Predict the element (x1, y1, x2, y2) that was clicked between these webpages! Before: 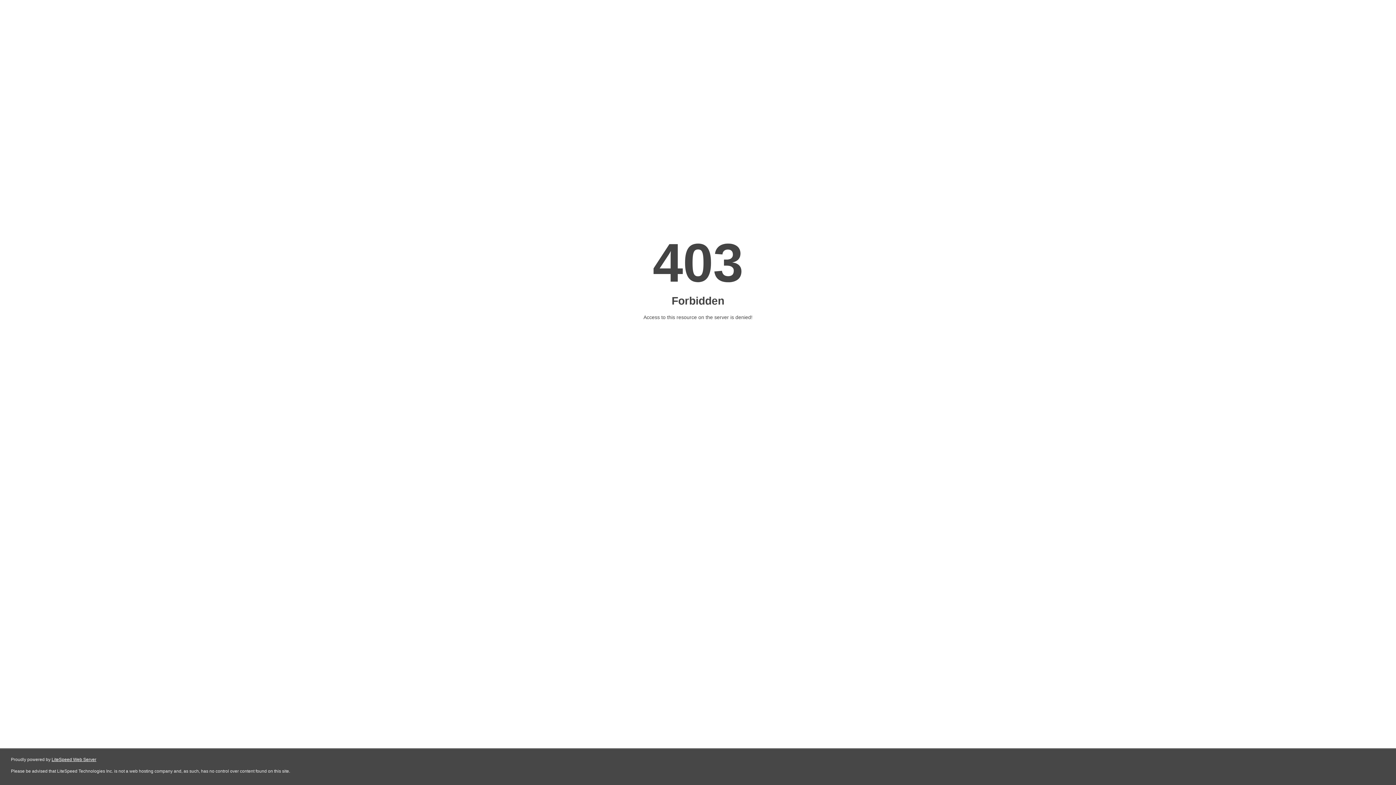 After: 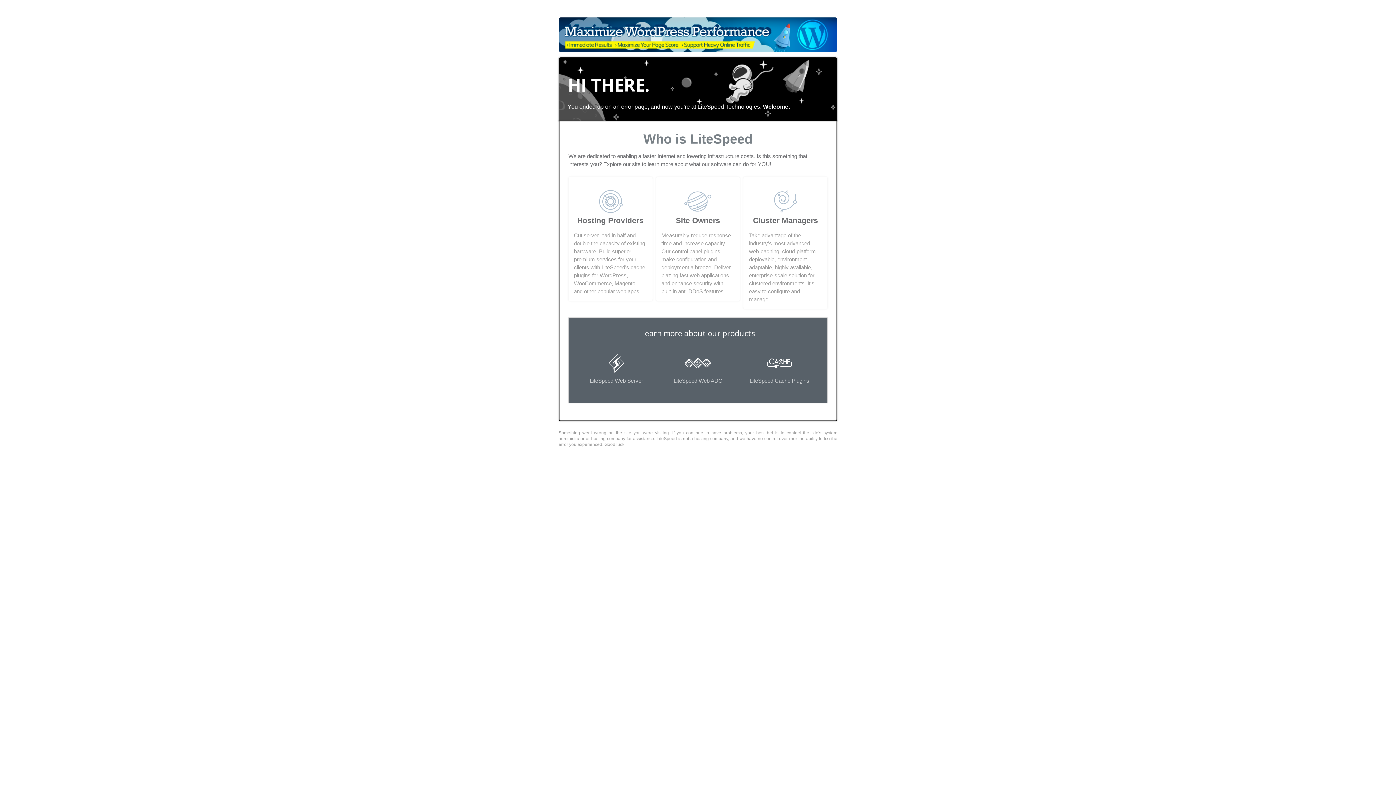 Action: bbox: (51, 757, 96, 762) label: LiteSpeed Web Server